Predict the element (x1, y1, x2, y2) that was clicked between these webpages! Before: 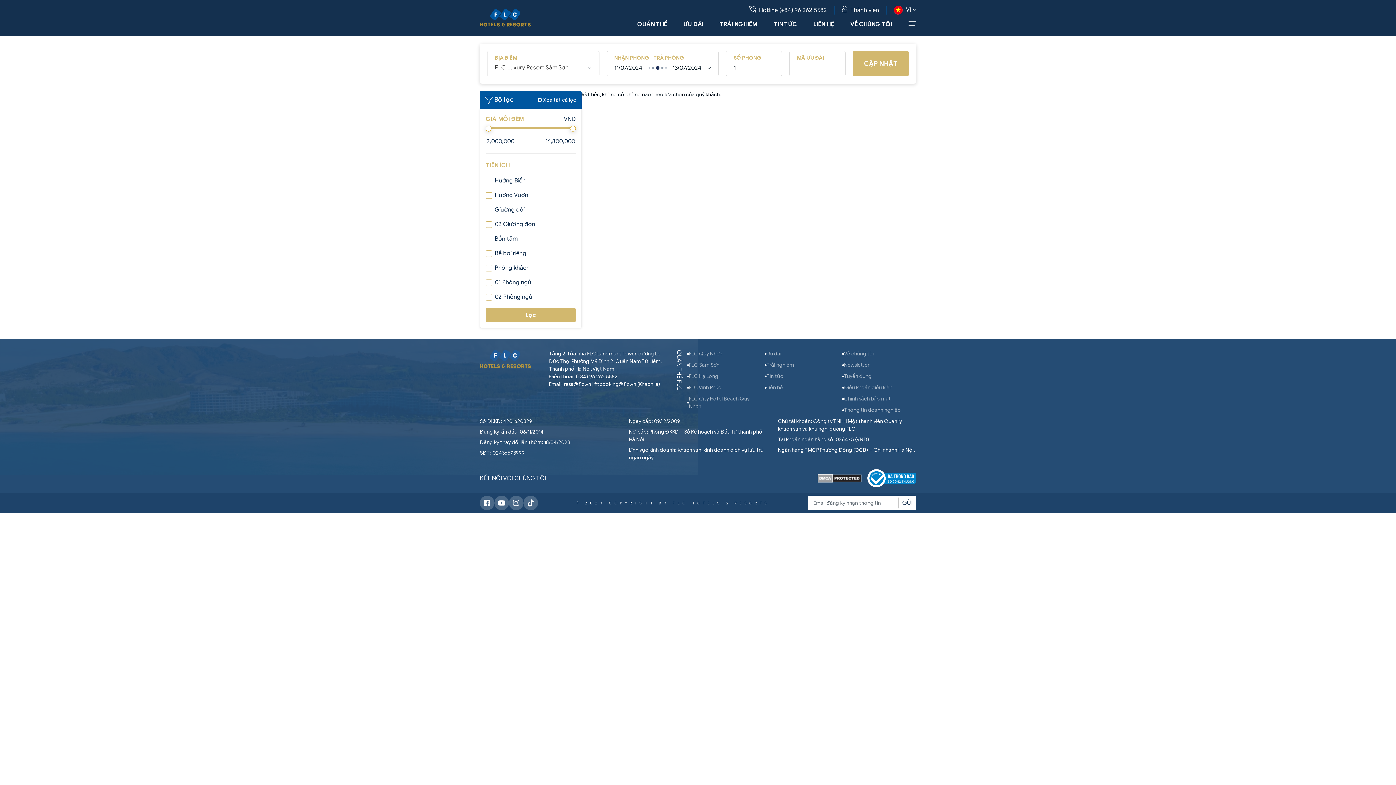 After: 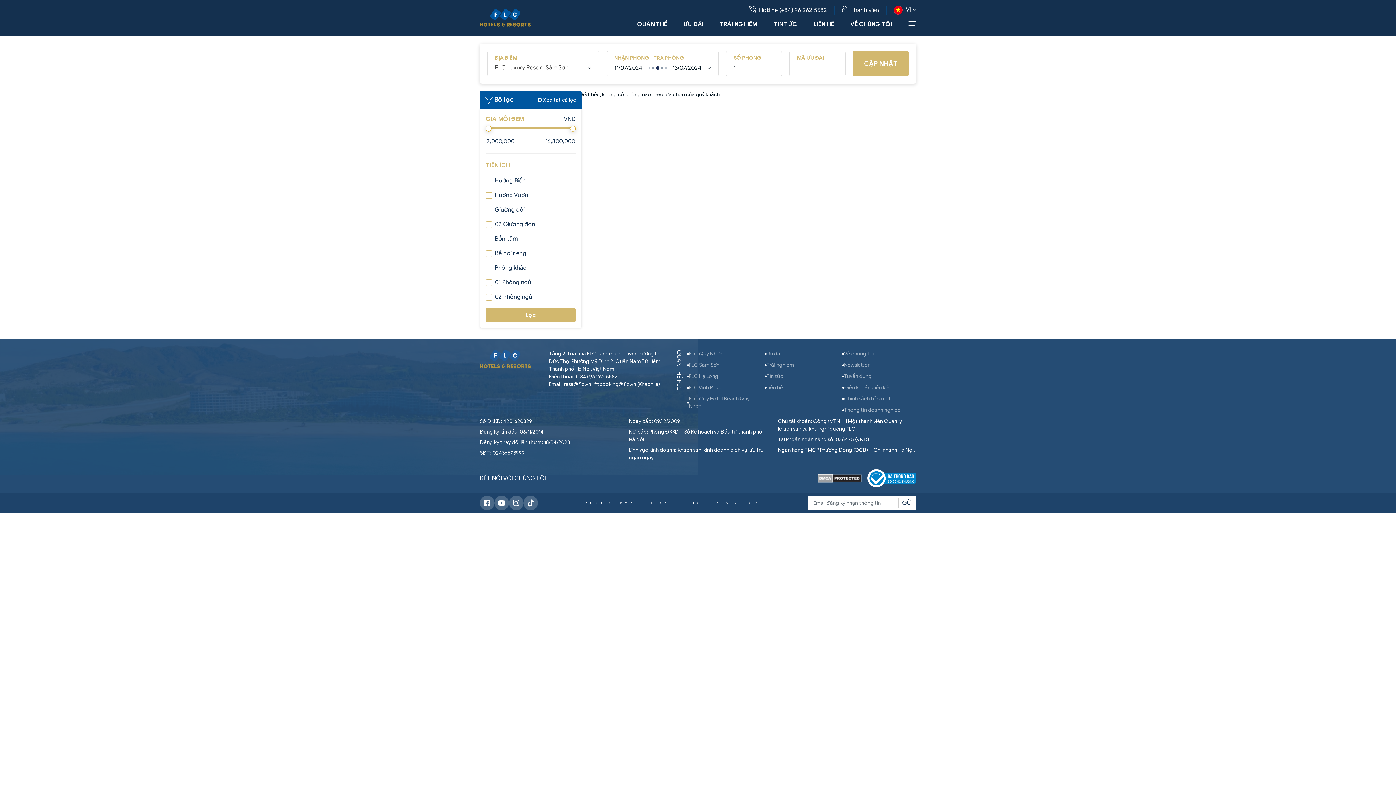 Action: bbox: (523, 499, 538, 506)